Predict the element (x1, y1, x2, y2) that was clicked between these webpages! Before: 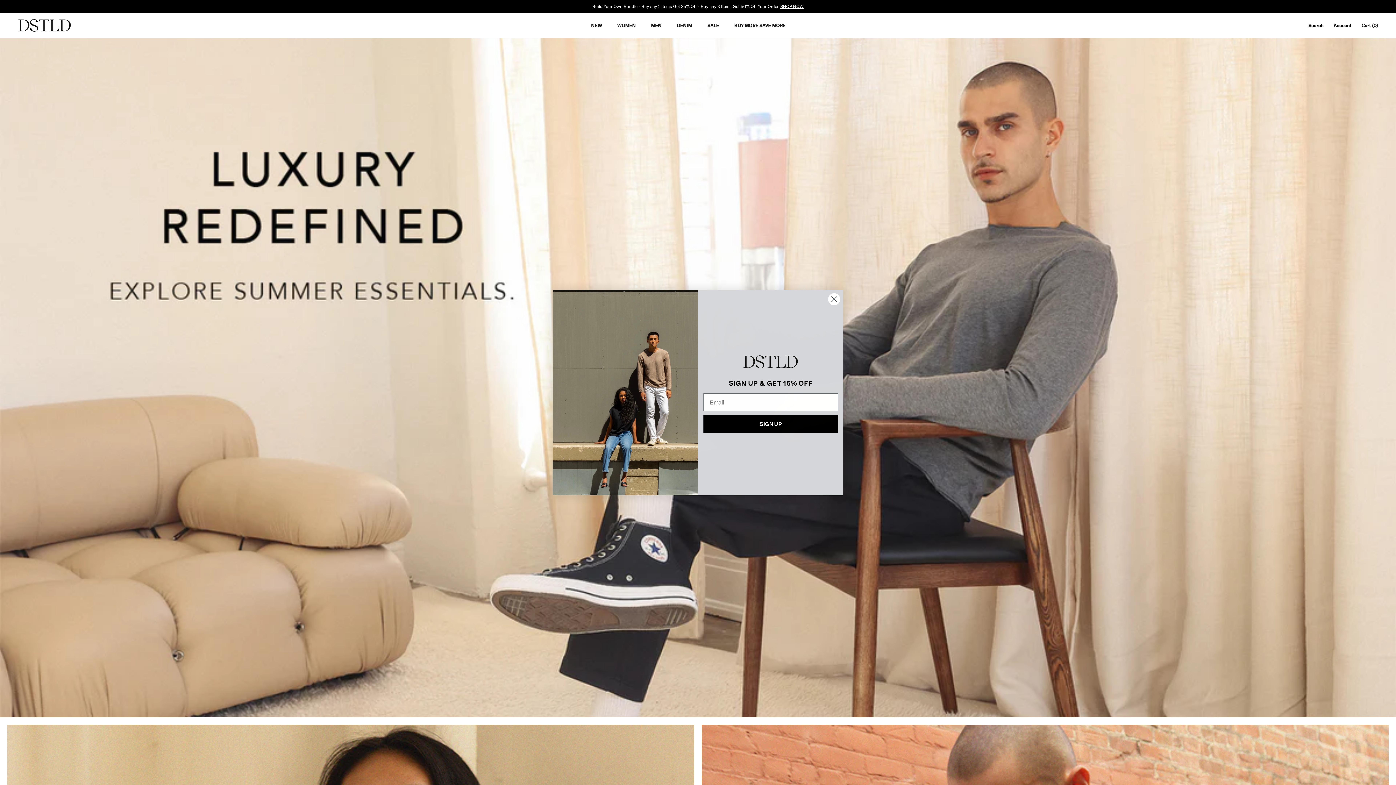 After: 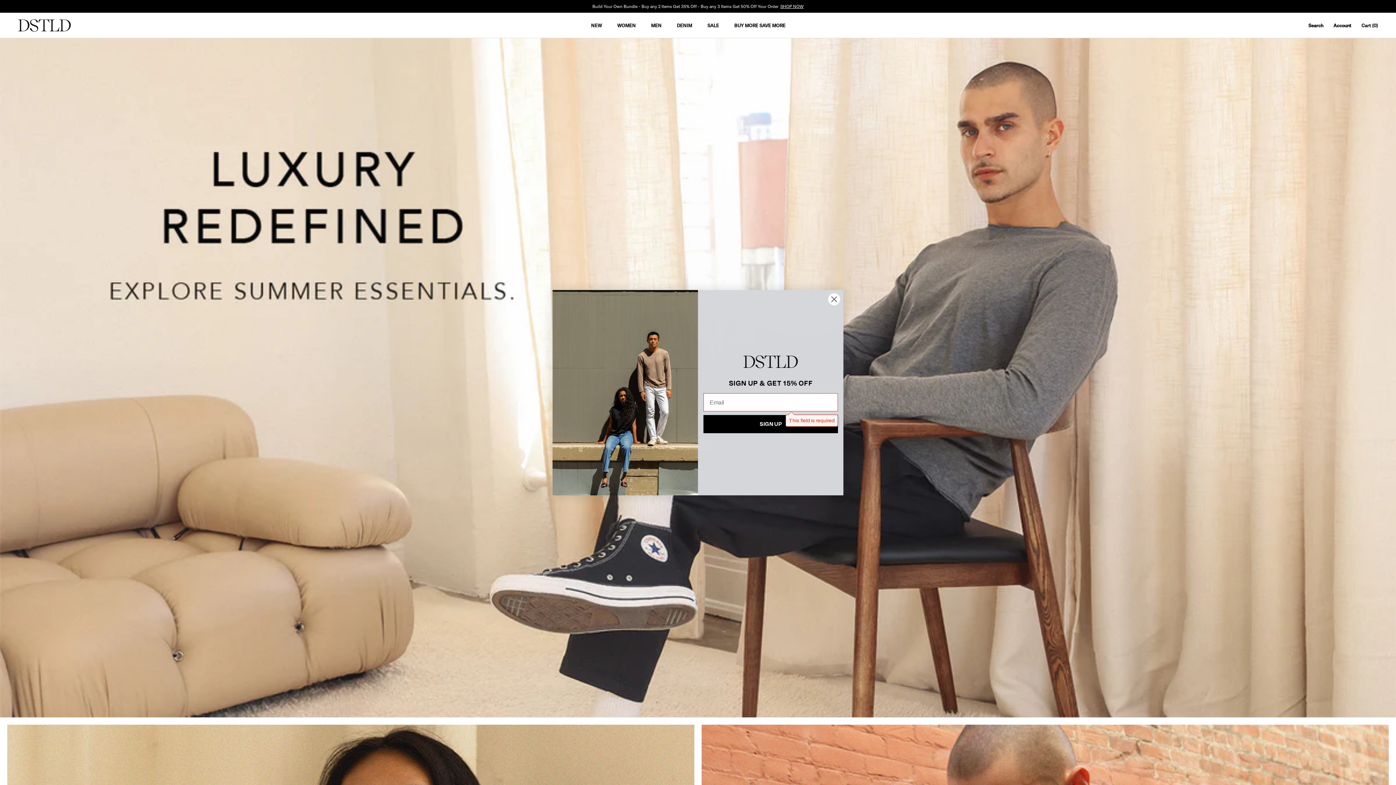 Action: label: SIGN UP bbox: (703, 415, 838, 433)